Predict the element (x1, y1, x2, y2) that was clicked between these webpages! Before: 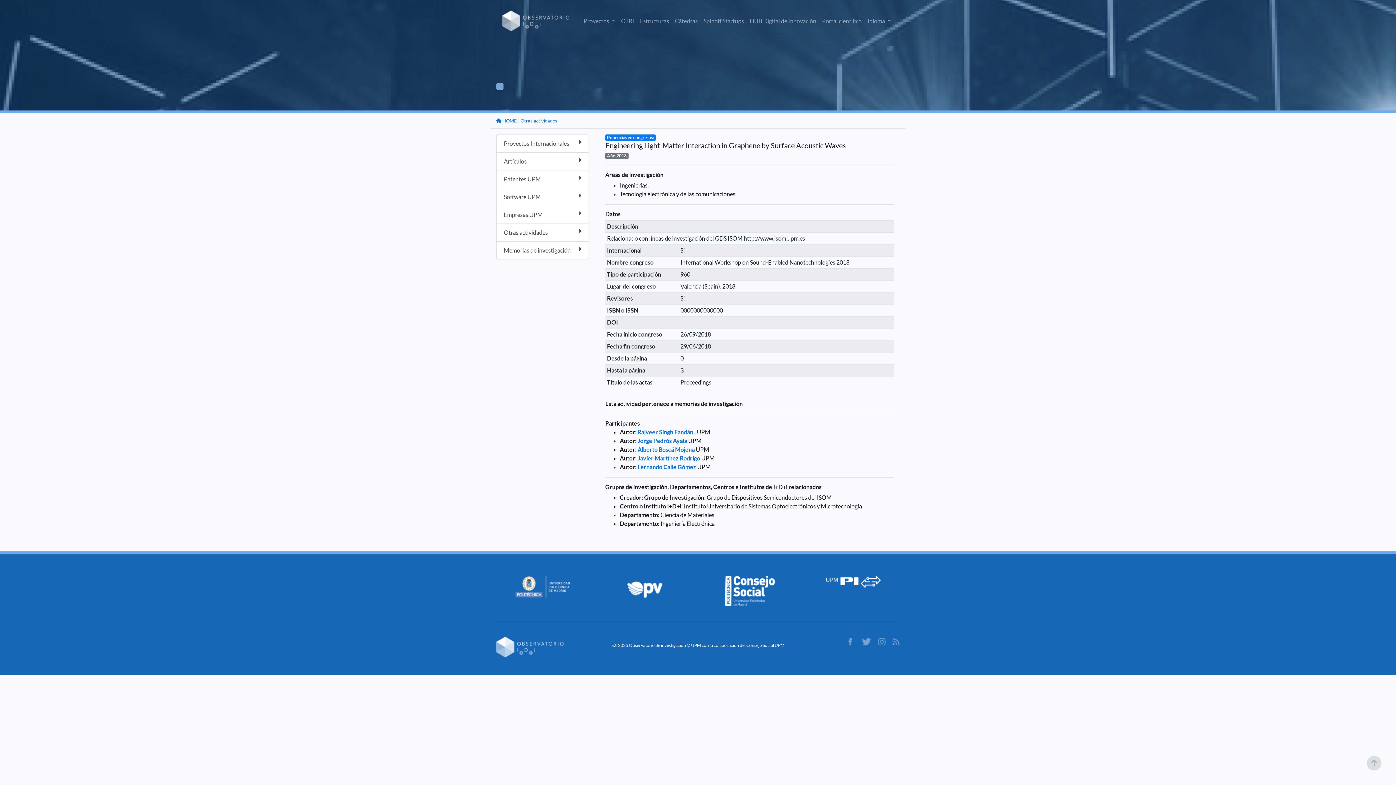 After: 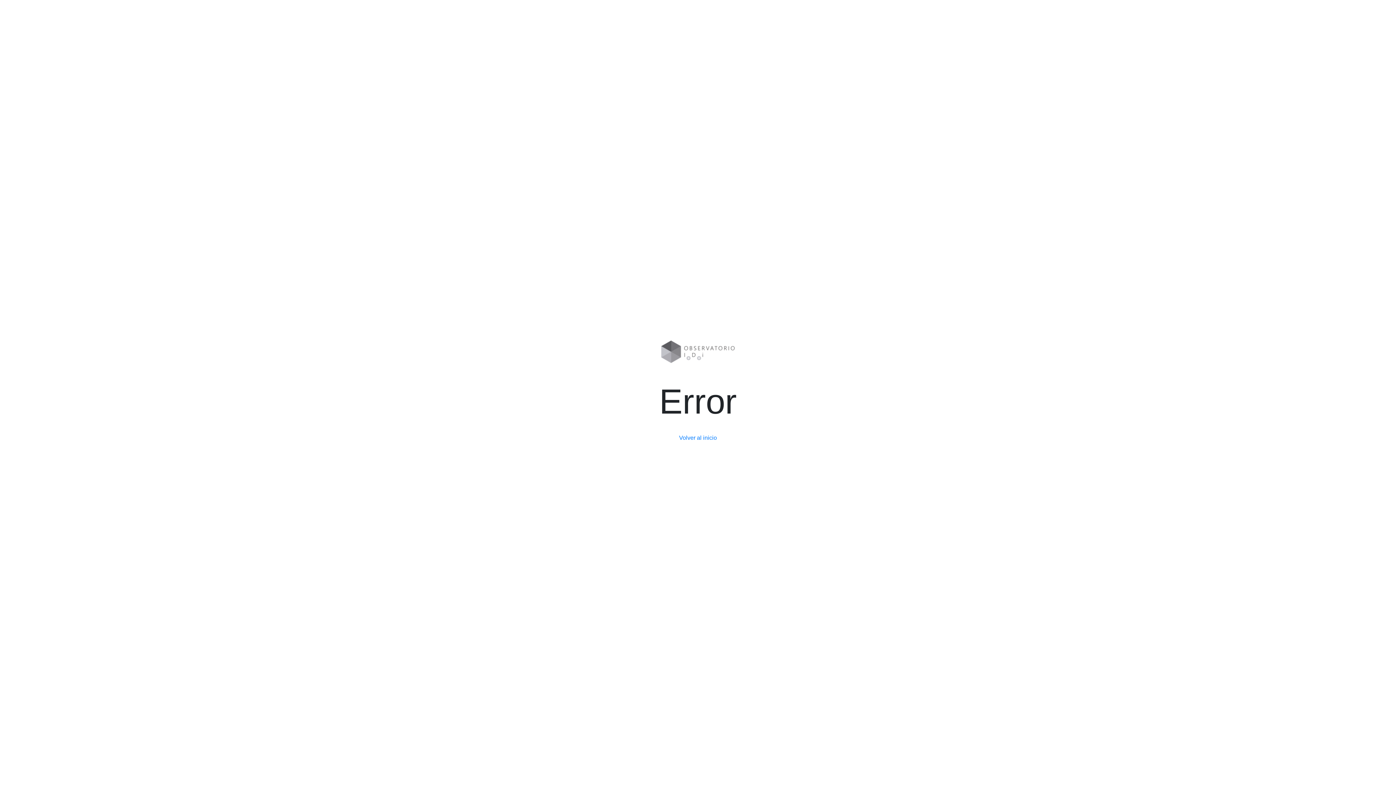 Action: bbox: (496, 188, 589, 206) label: Software UPM